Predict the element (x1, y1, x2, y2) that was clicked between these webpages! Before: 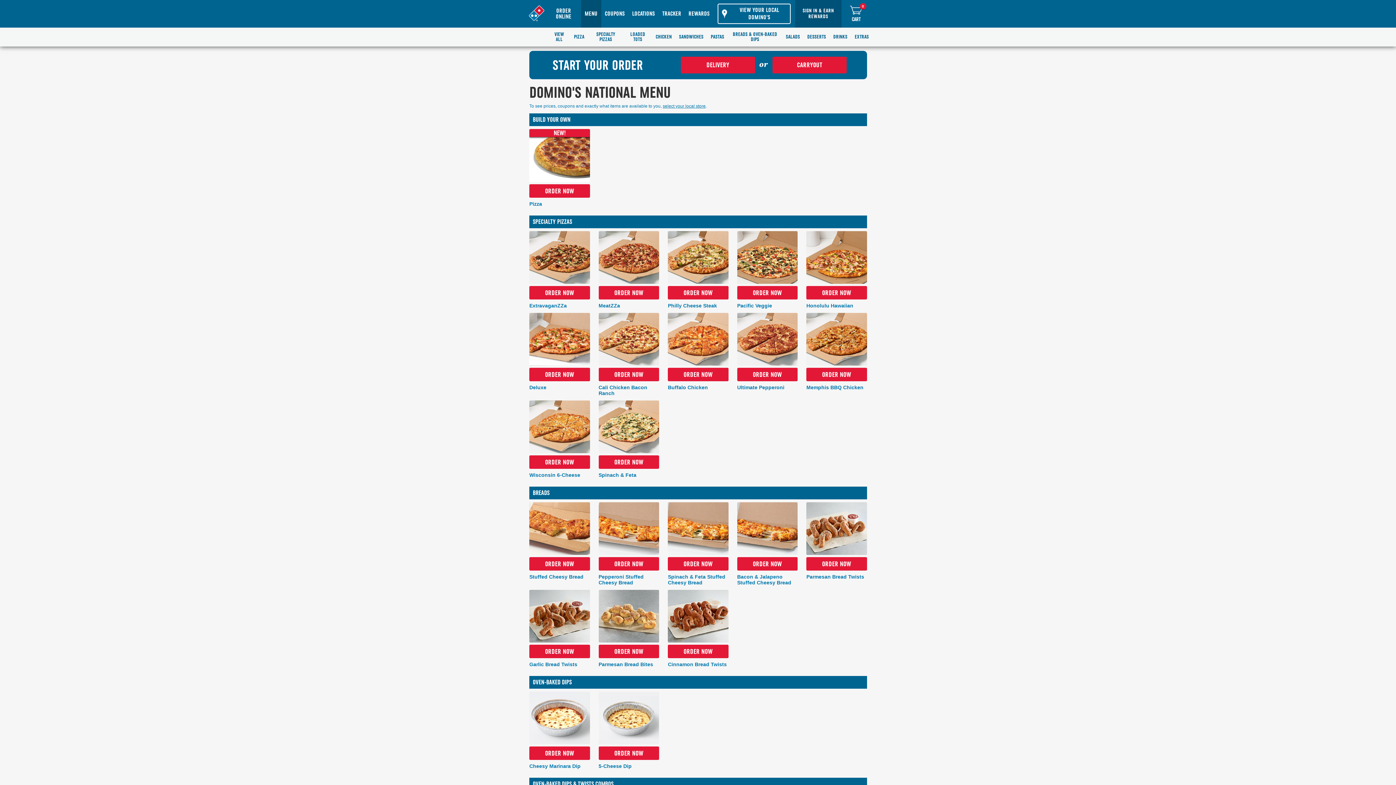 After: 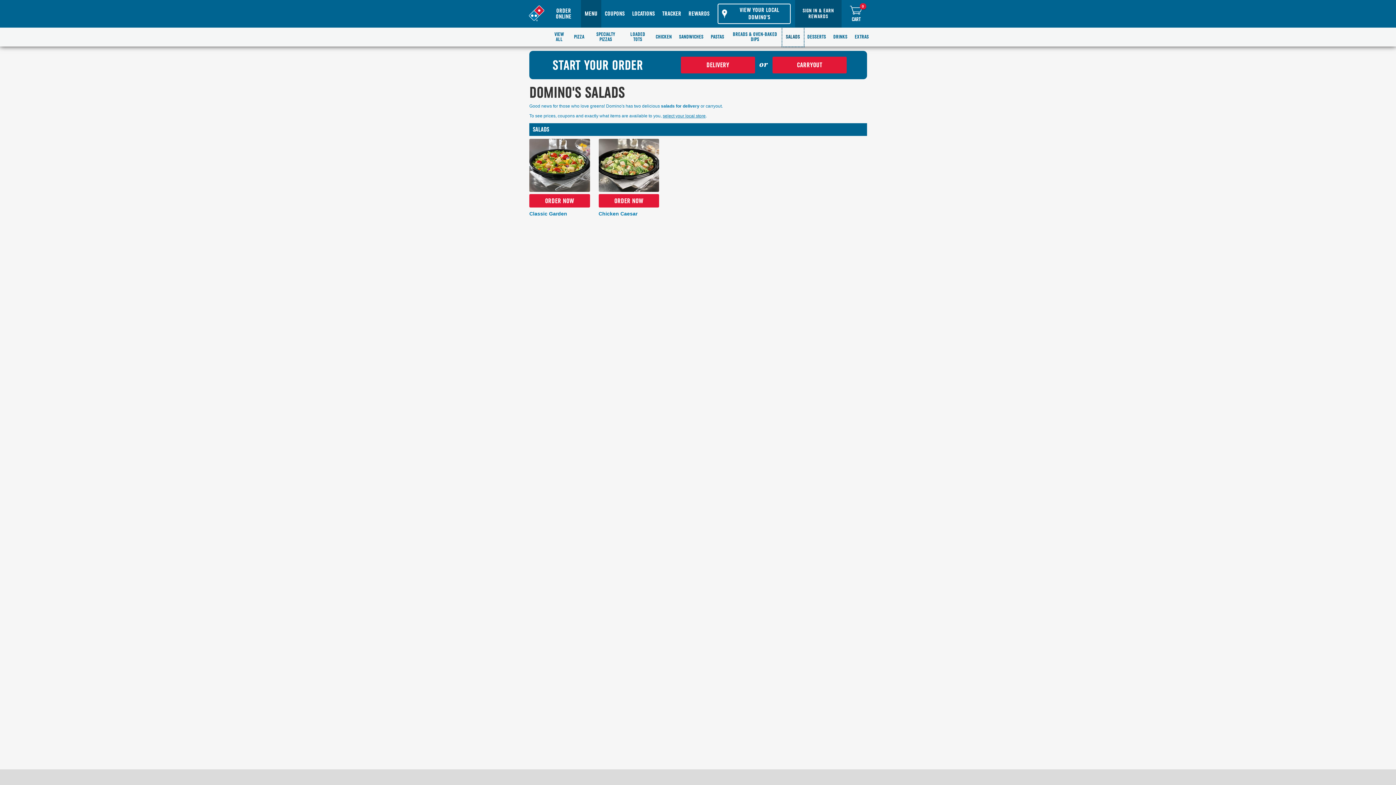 Action: bbox: (782, 27, 803, 46) label: SALADS